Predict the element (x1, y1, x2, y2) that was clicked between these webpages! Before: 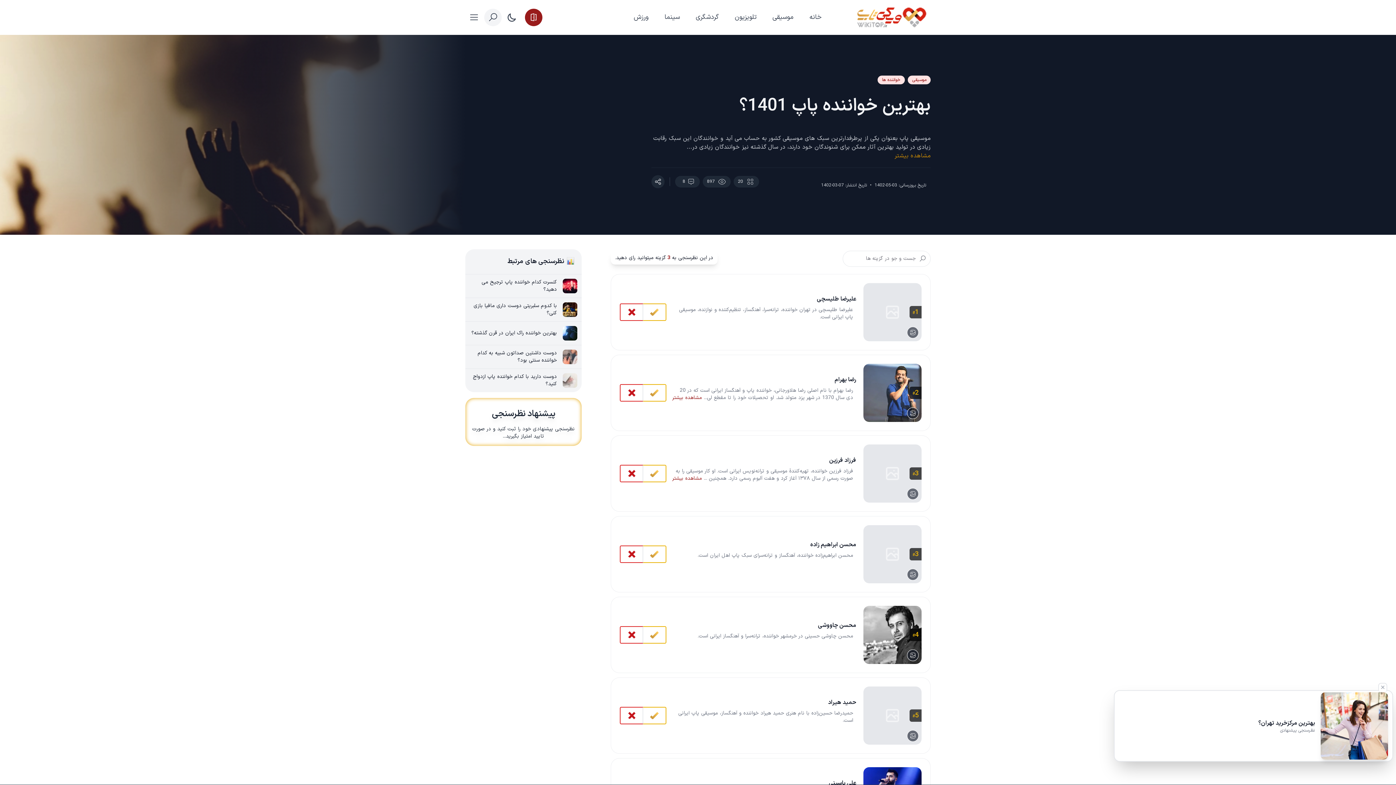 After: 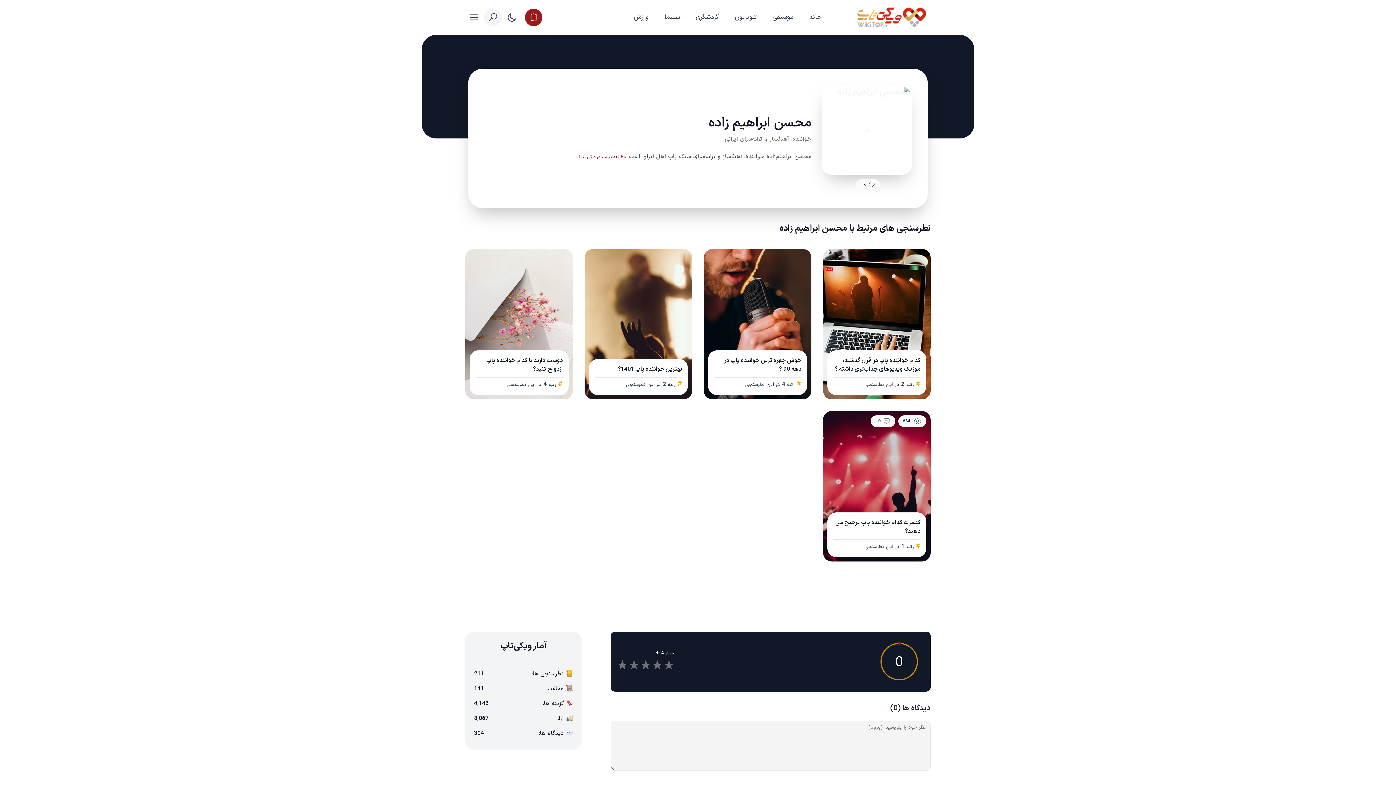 Action: bbox: (863, 525, 921, 583)